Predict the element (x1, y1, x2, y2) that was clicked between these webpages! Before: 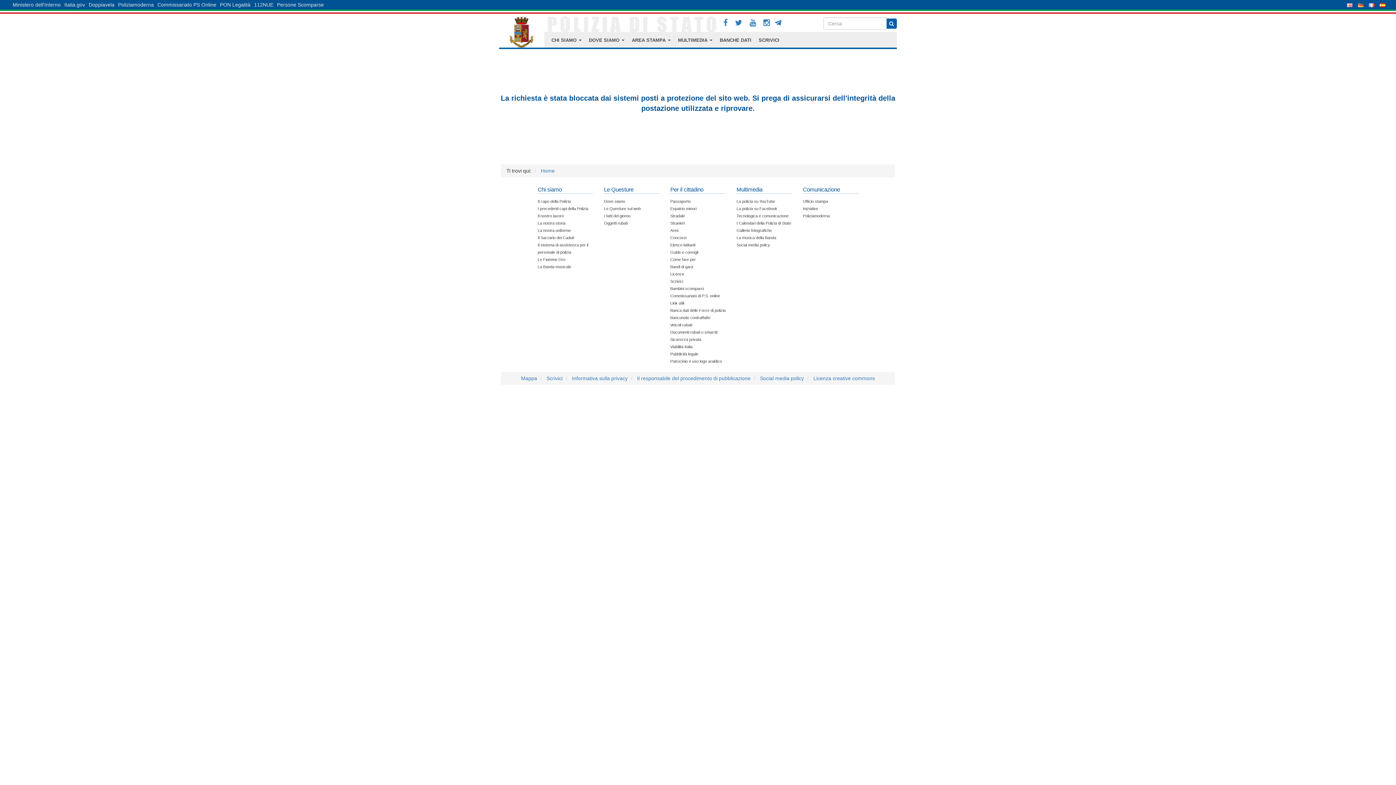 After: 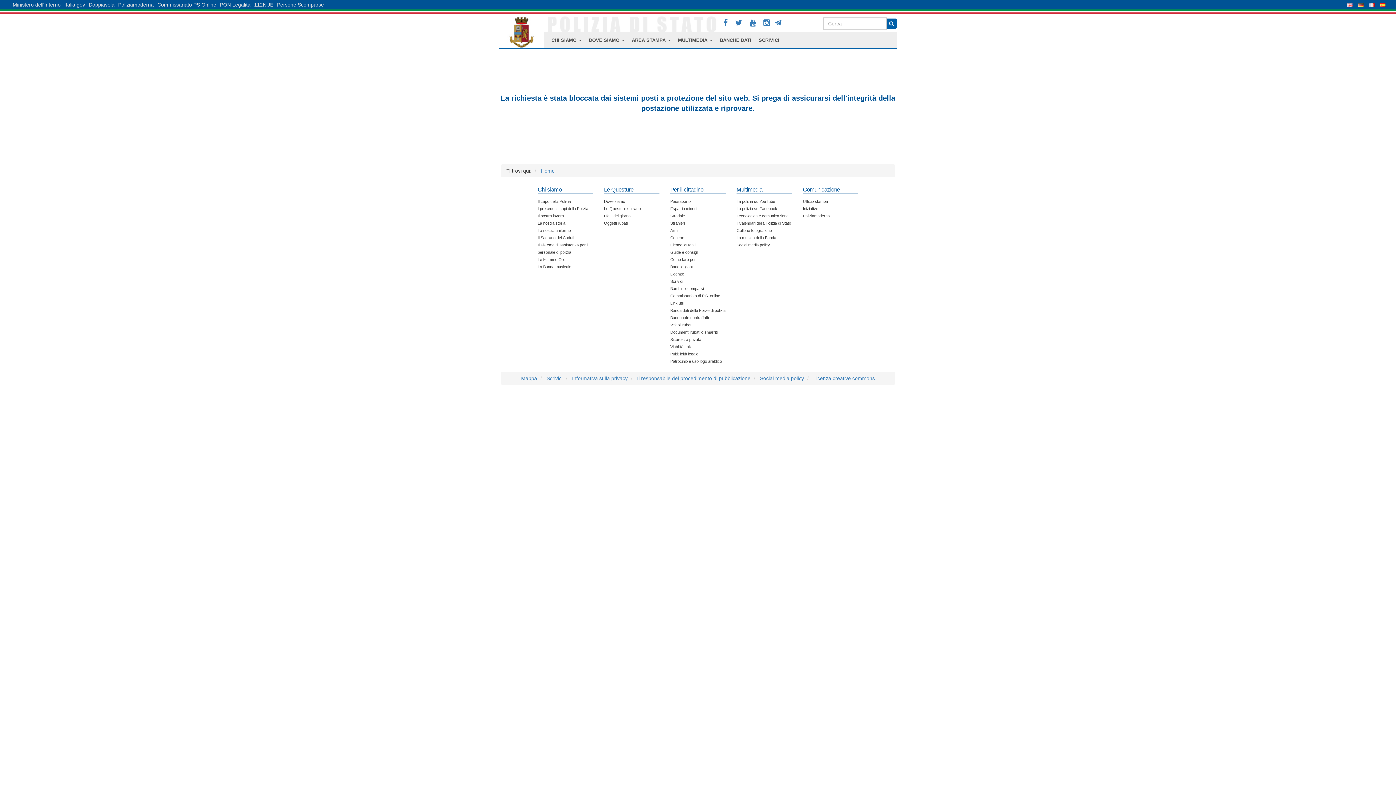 Action: label: Passaporto bbox: (670, 199, 690, 203)